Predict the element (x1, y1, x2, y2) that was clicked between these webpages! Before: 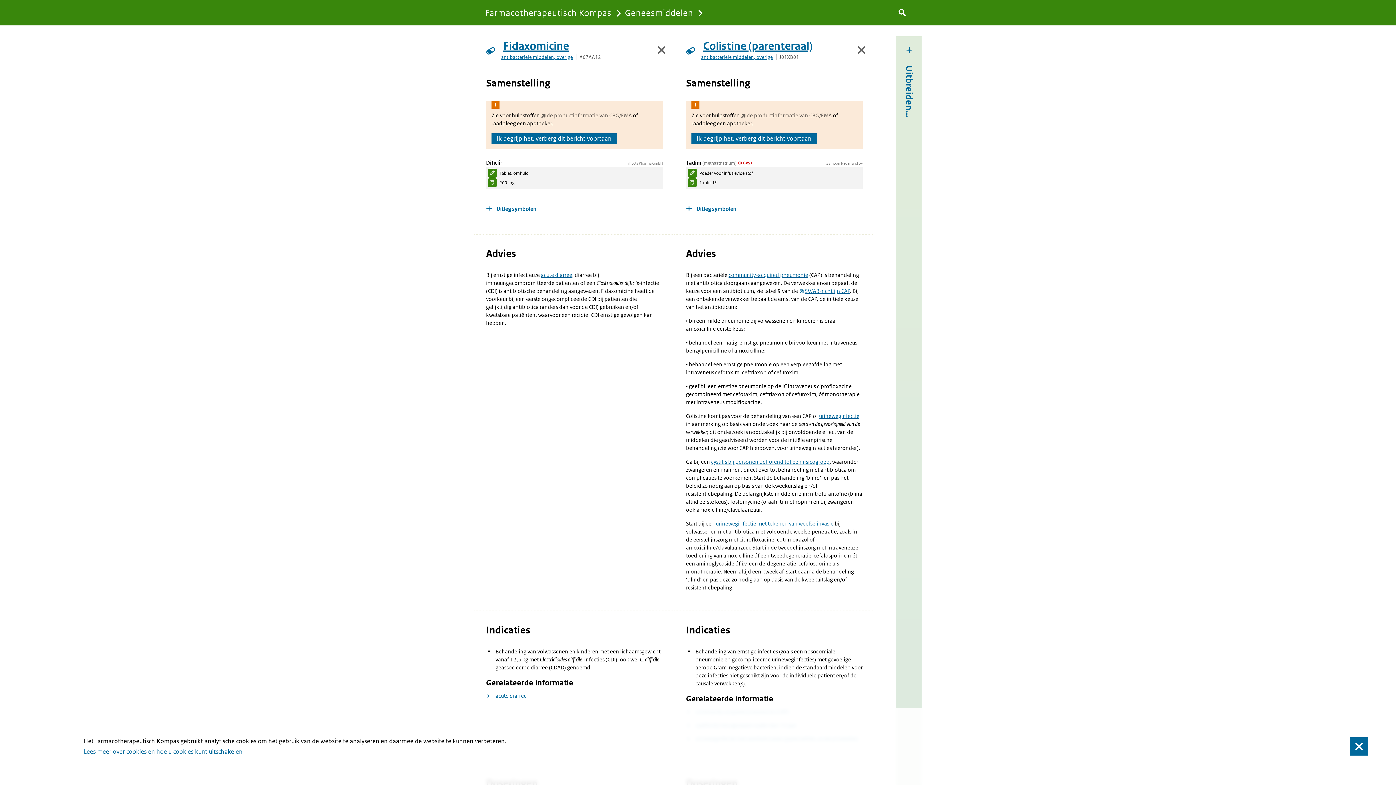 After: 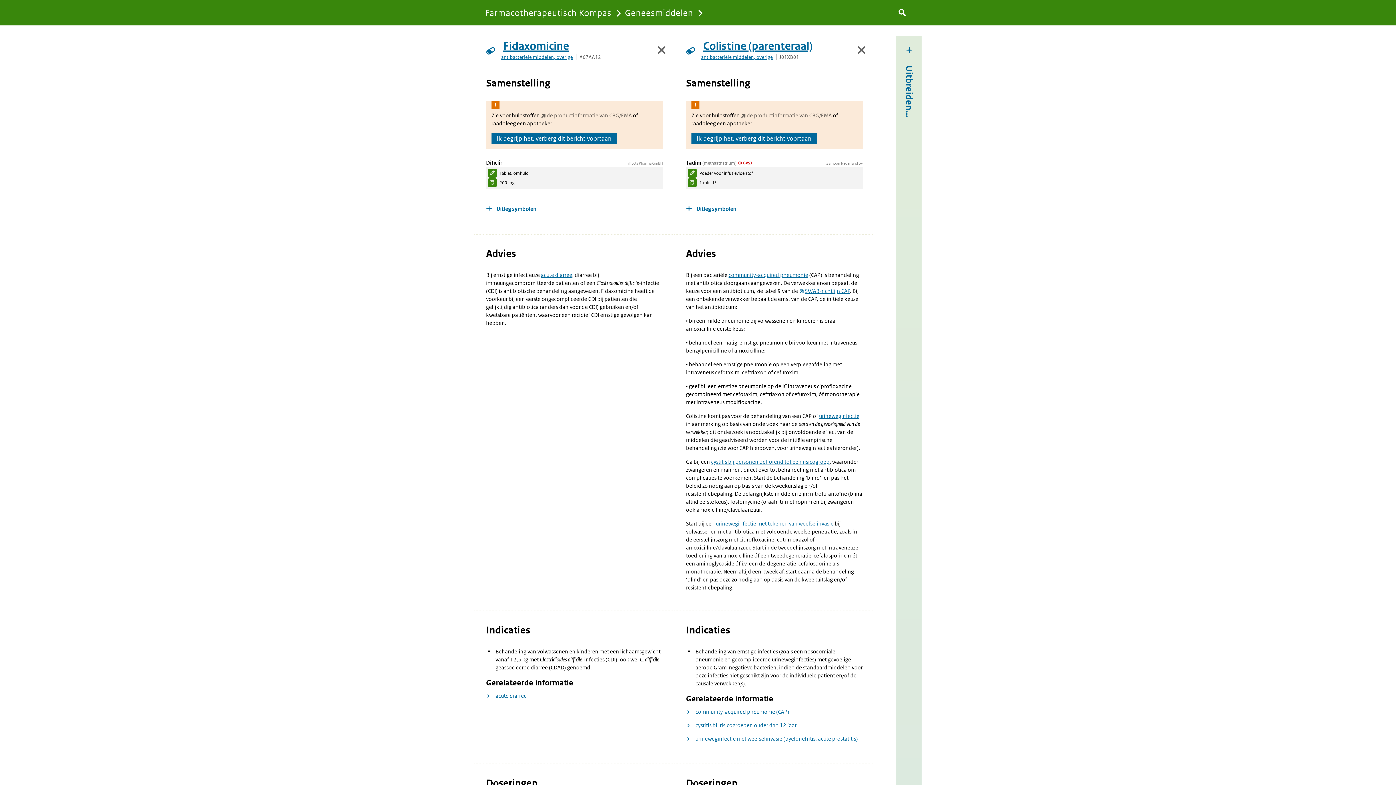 Action: bbox: (1350, 737, 1368, 756) label: Sluiten